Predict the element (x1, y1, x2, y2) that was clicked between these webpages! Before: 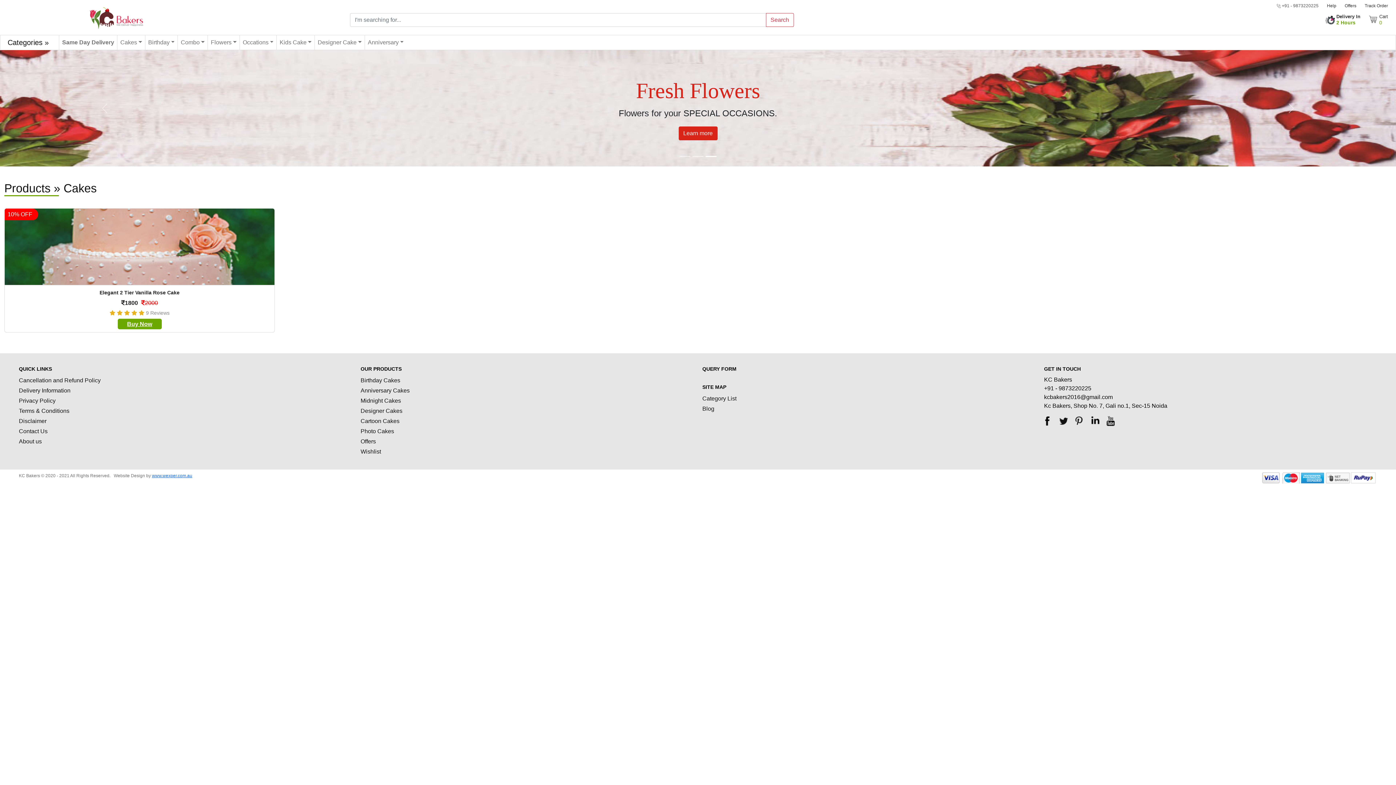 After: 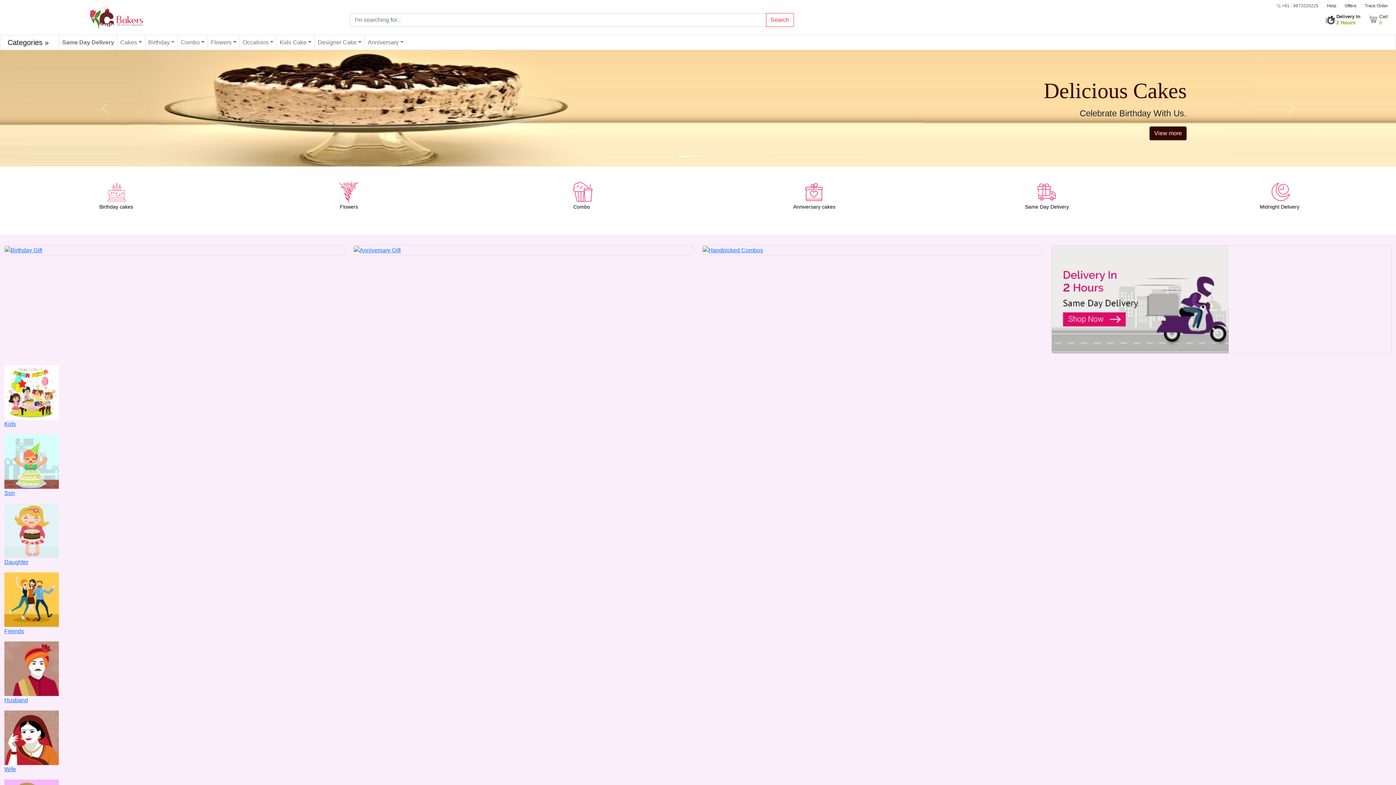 Action: bbox: (86, 12, 146, 18)